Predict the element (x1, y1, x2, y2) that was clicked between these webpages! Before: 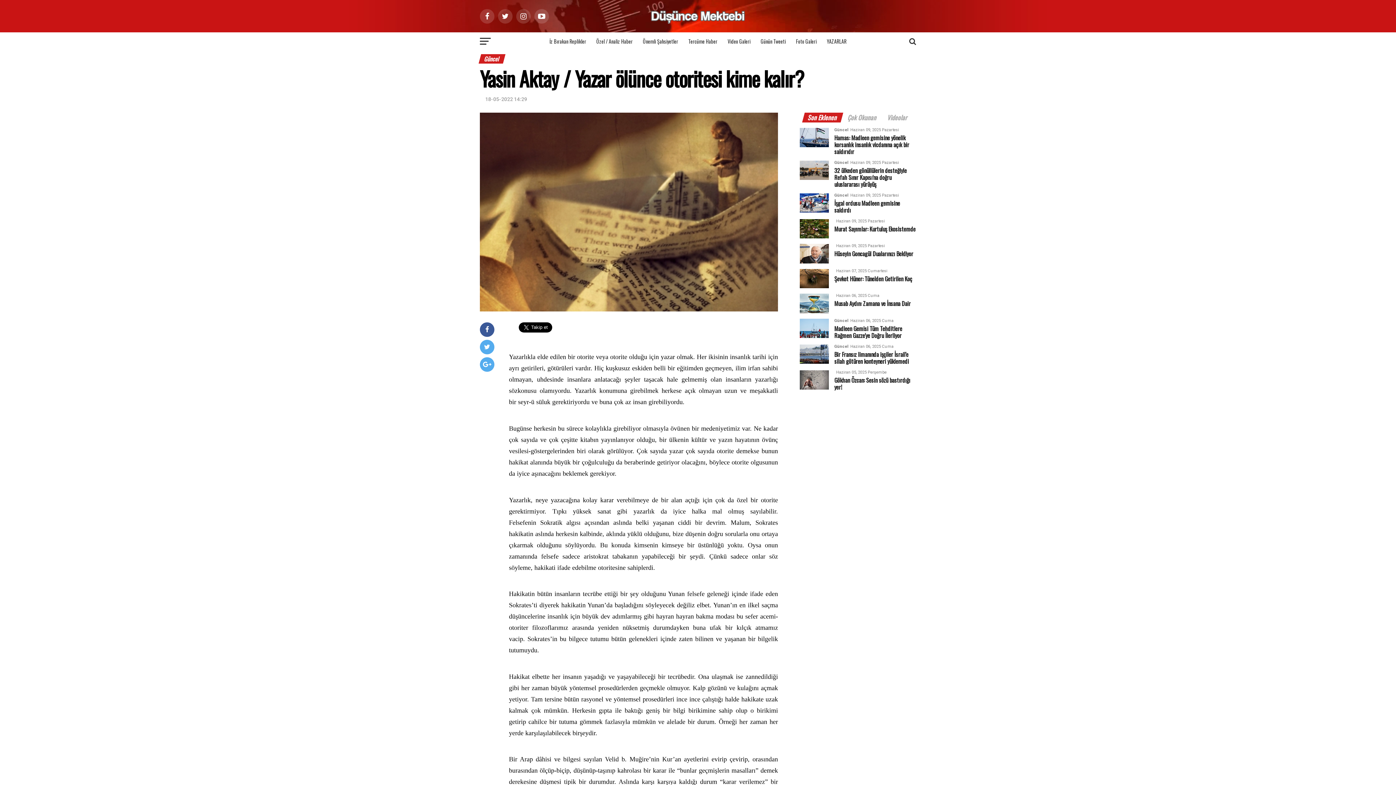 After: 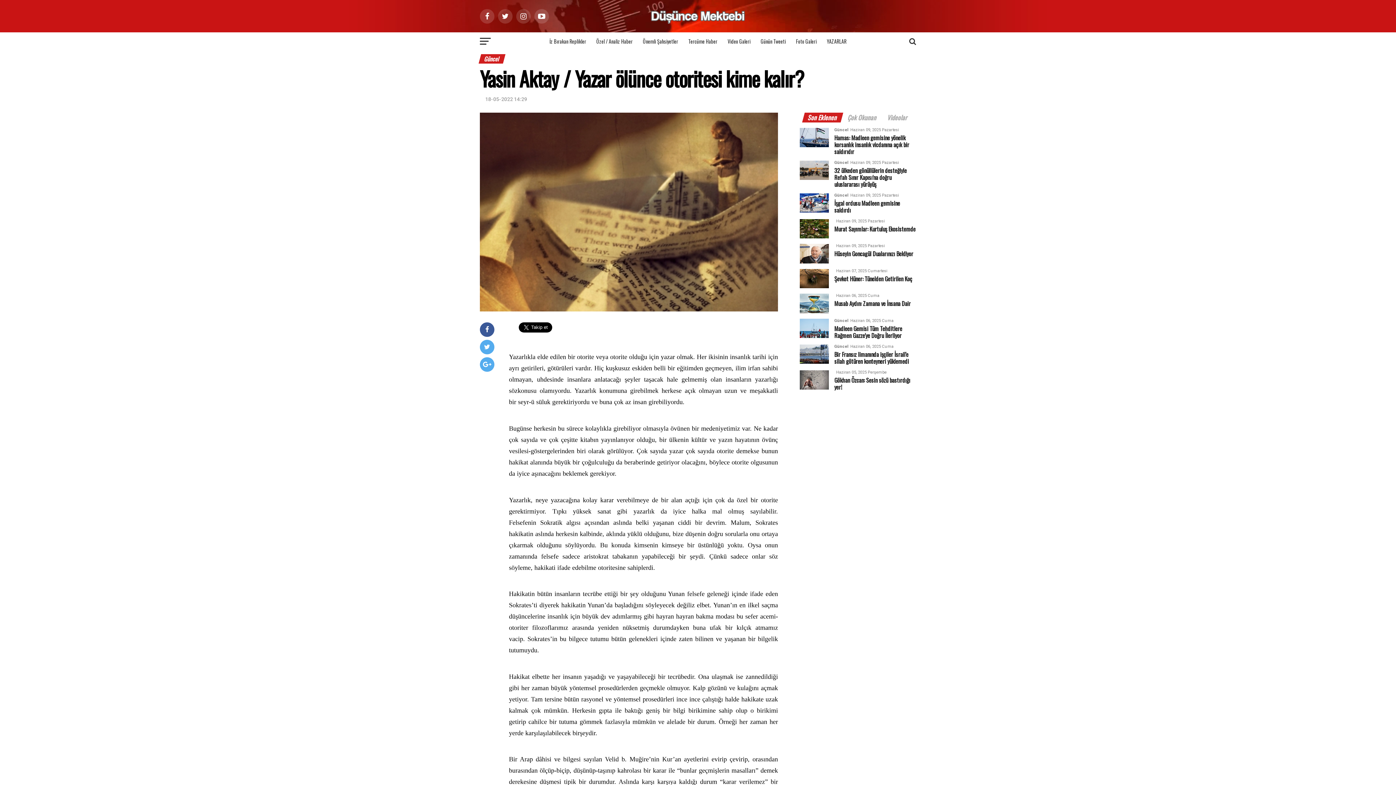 Action: bbox: (803, 115, 842, 121) label: Son Eklenen